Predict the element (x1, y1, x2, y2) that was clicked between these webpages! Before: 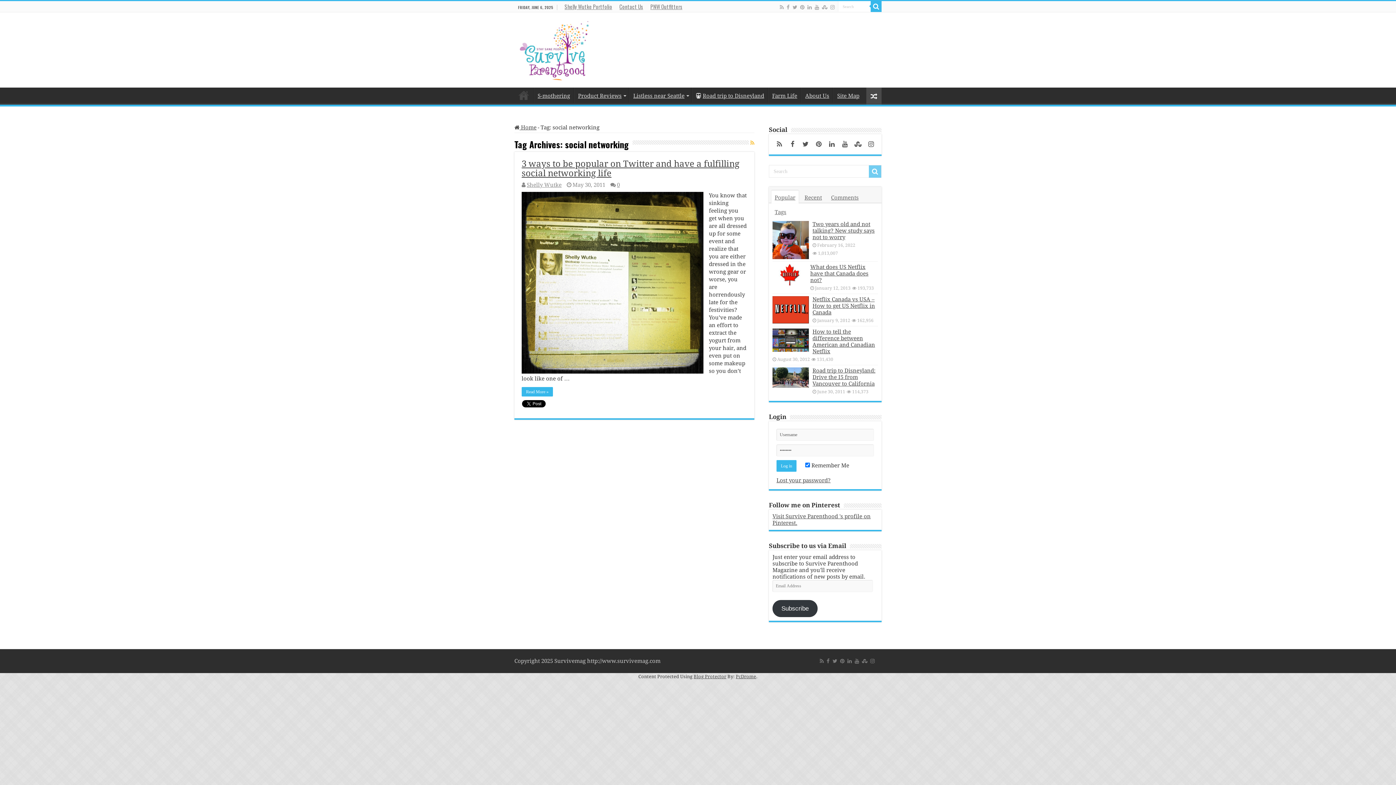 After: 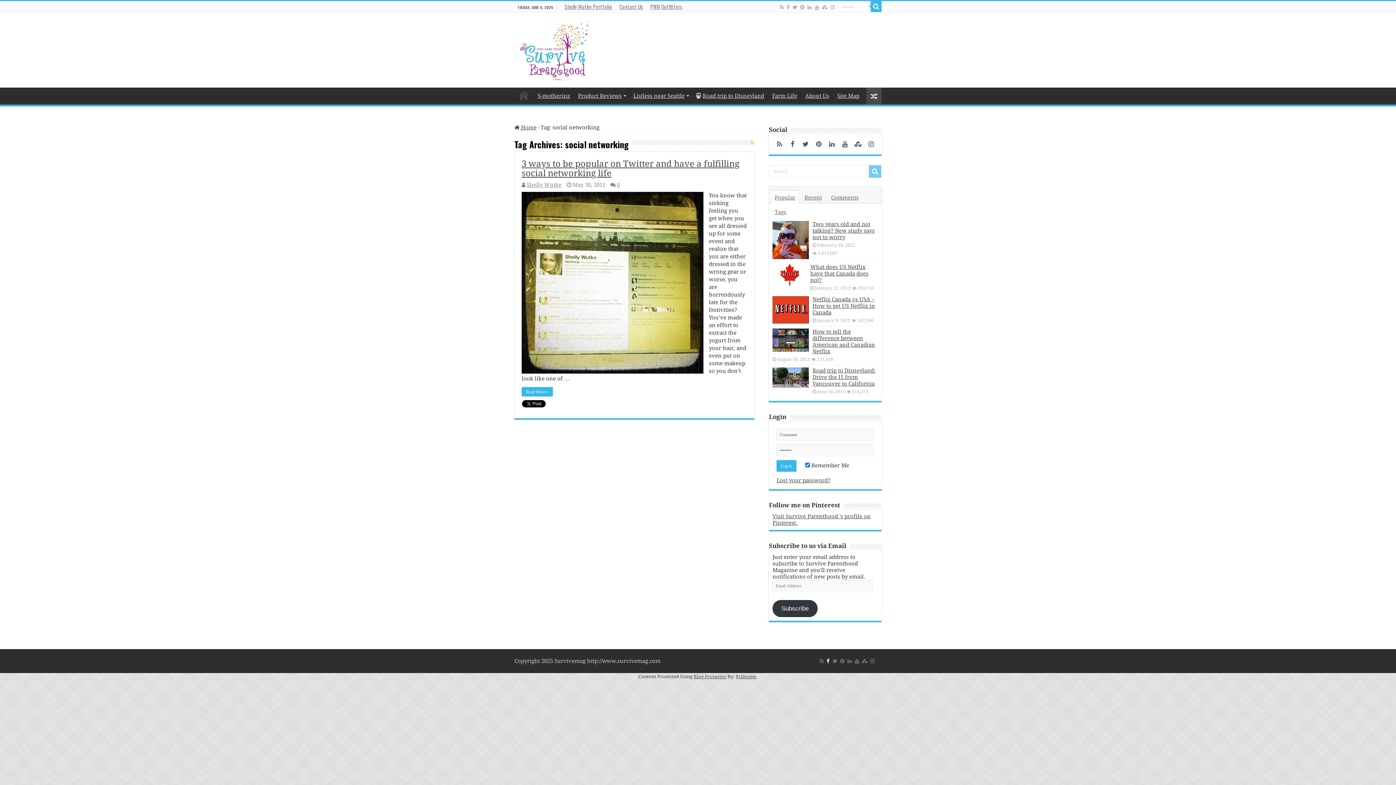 Action: bbox: (826, 657, 830, 665)